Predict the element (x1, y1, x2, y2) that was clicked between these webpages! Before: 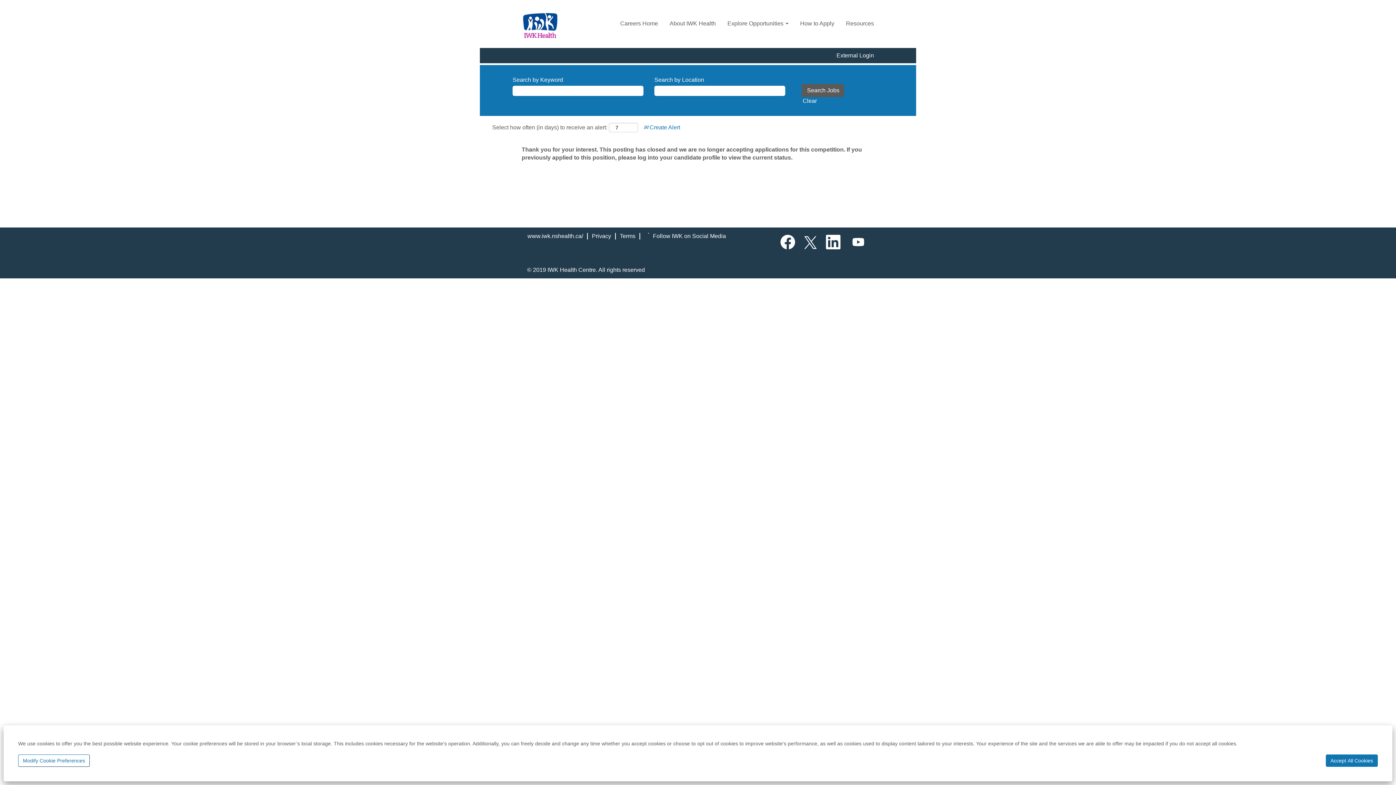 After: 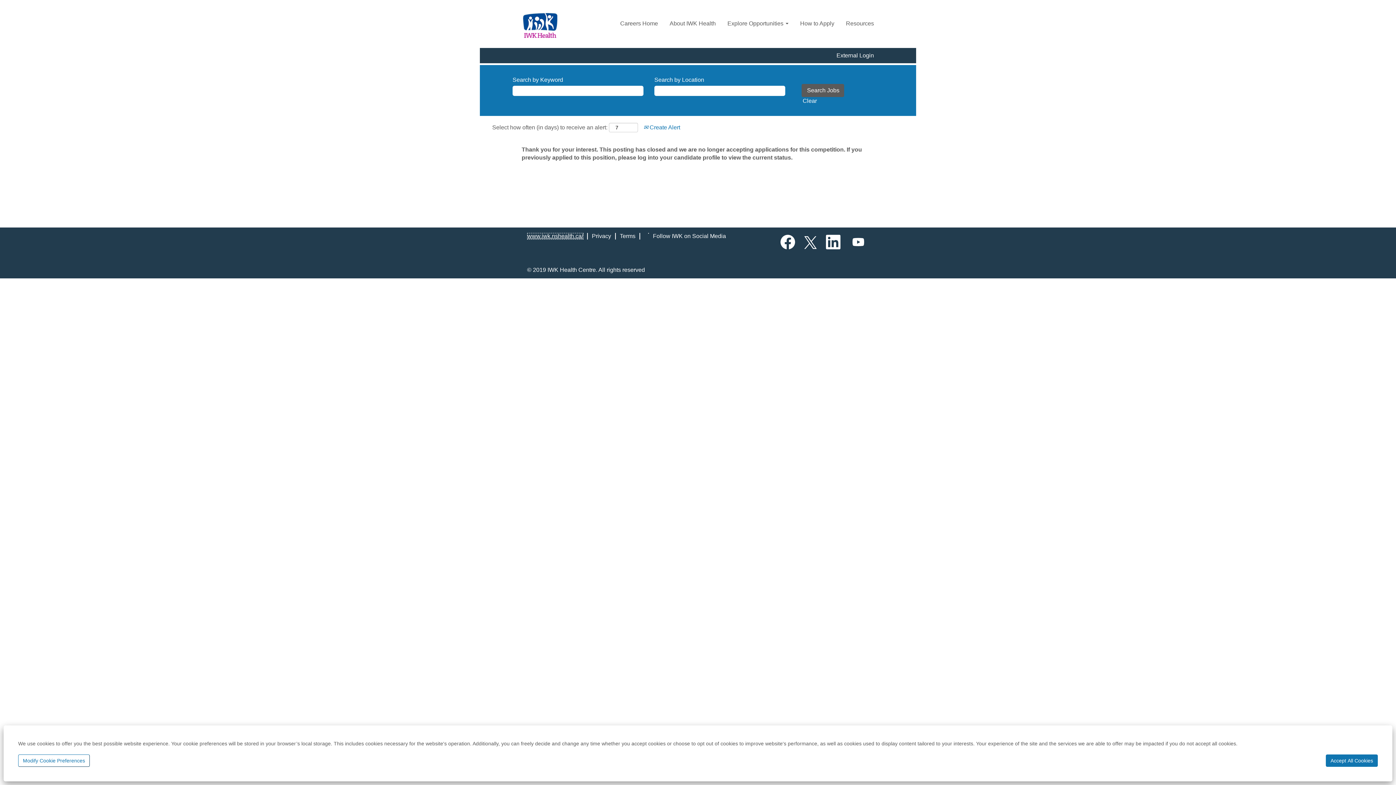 Action: bbox: (527, 233, 583, 239) label: www.iwk.nshealth.ca/